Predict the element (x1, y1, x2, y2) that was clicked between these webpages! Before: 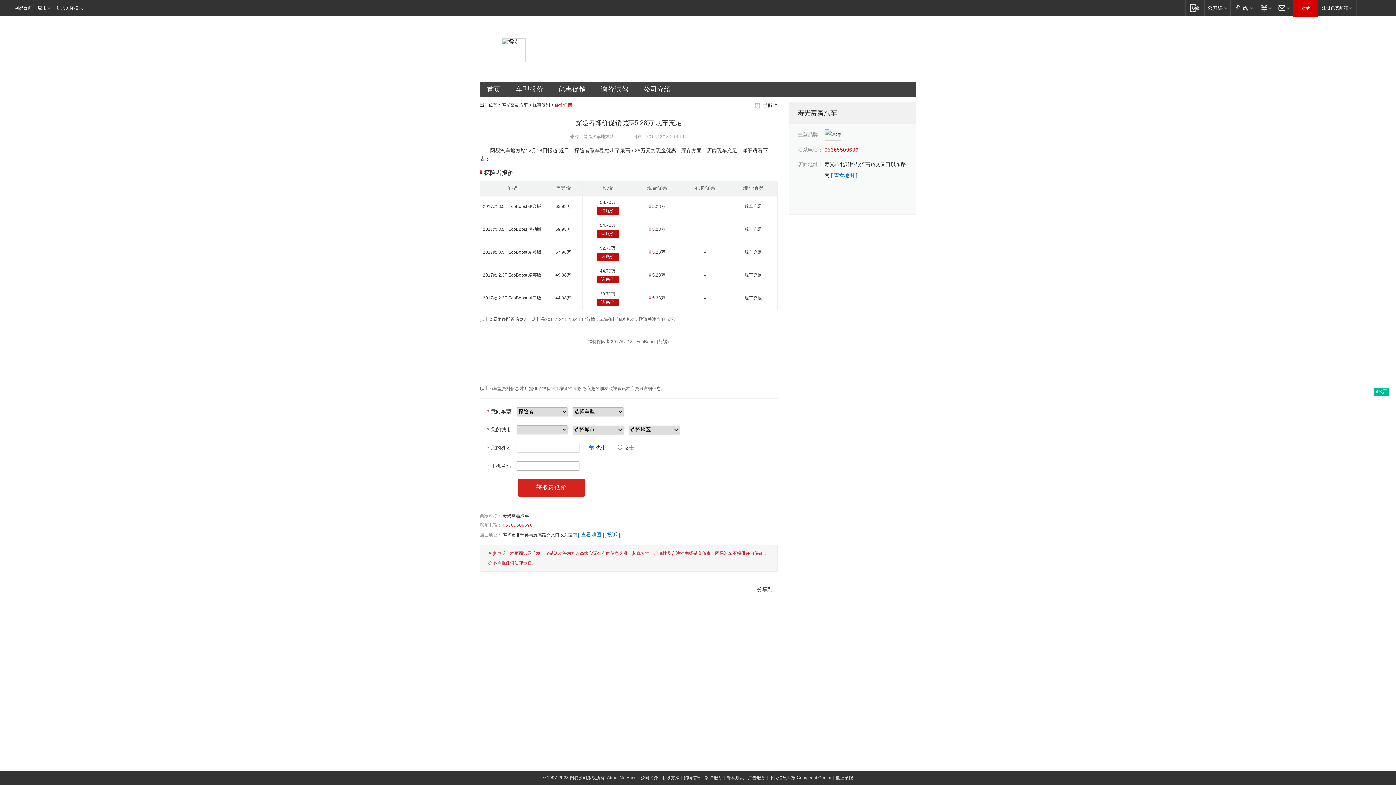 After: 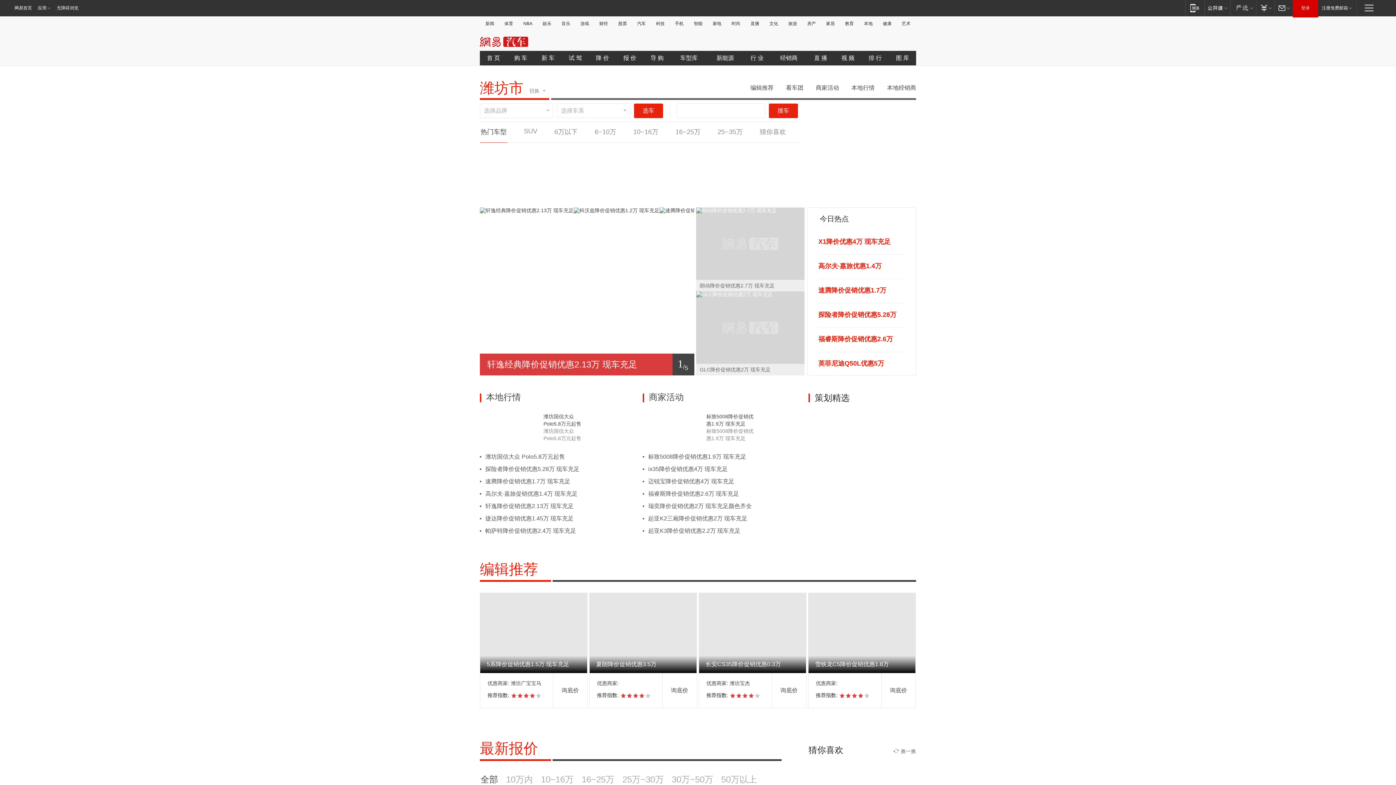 Action: label: 询底价 bbox: (597, 230, 618, 237)